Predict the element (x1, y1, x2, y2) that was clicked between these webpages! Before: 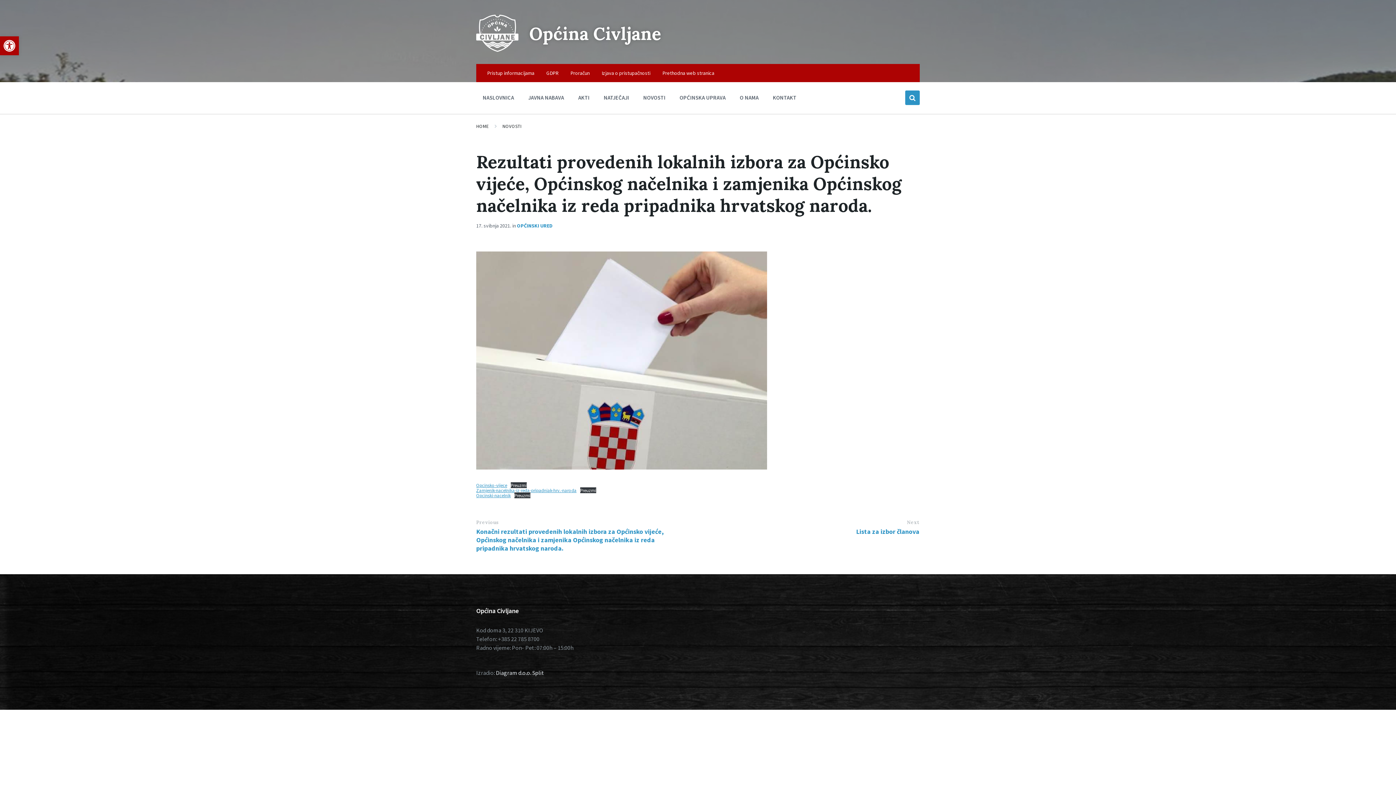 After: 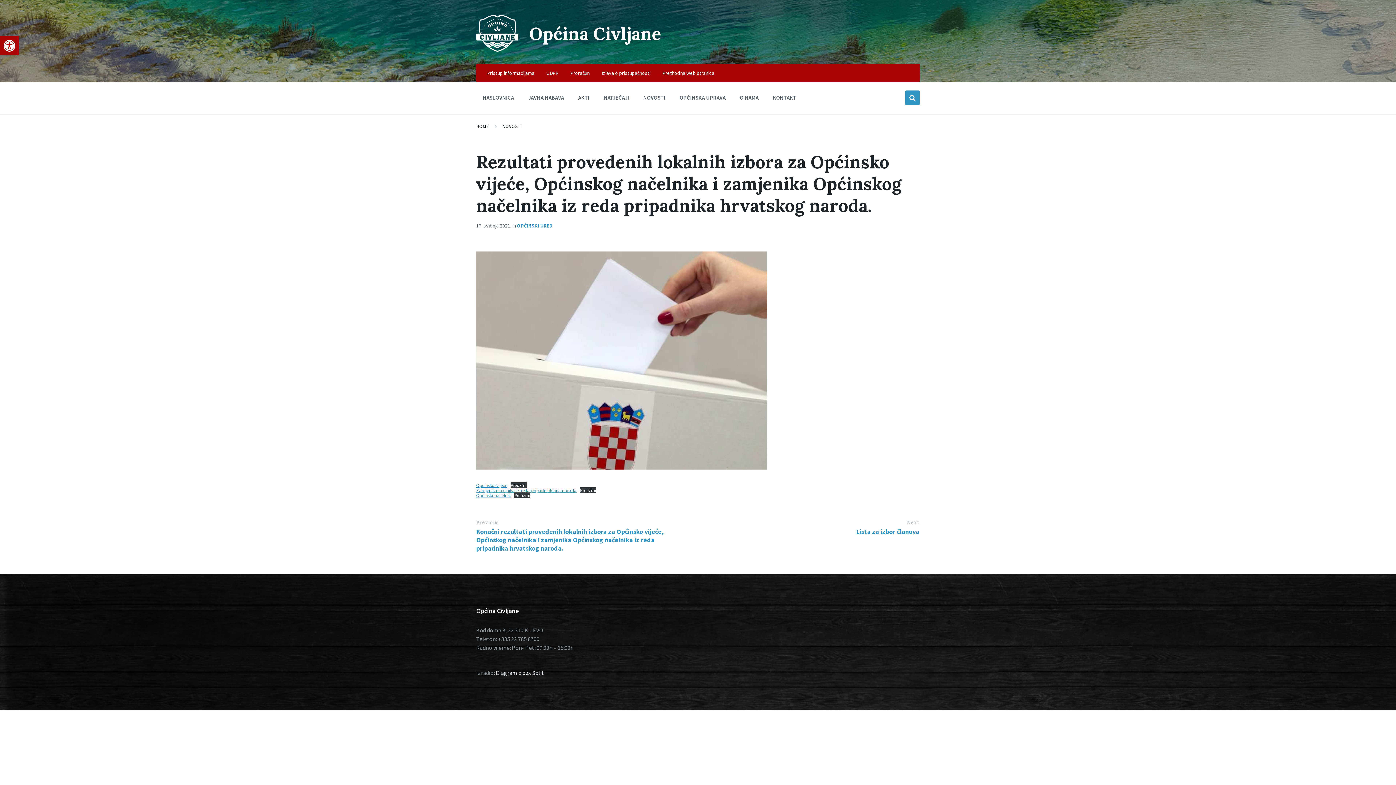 Action: bbox: (580, 487, 596, 493) label: Preuzmi